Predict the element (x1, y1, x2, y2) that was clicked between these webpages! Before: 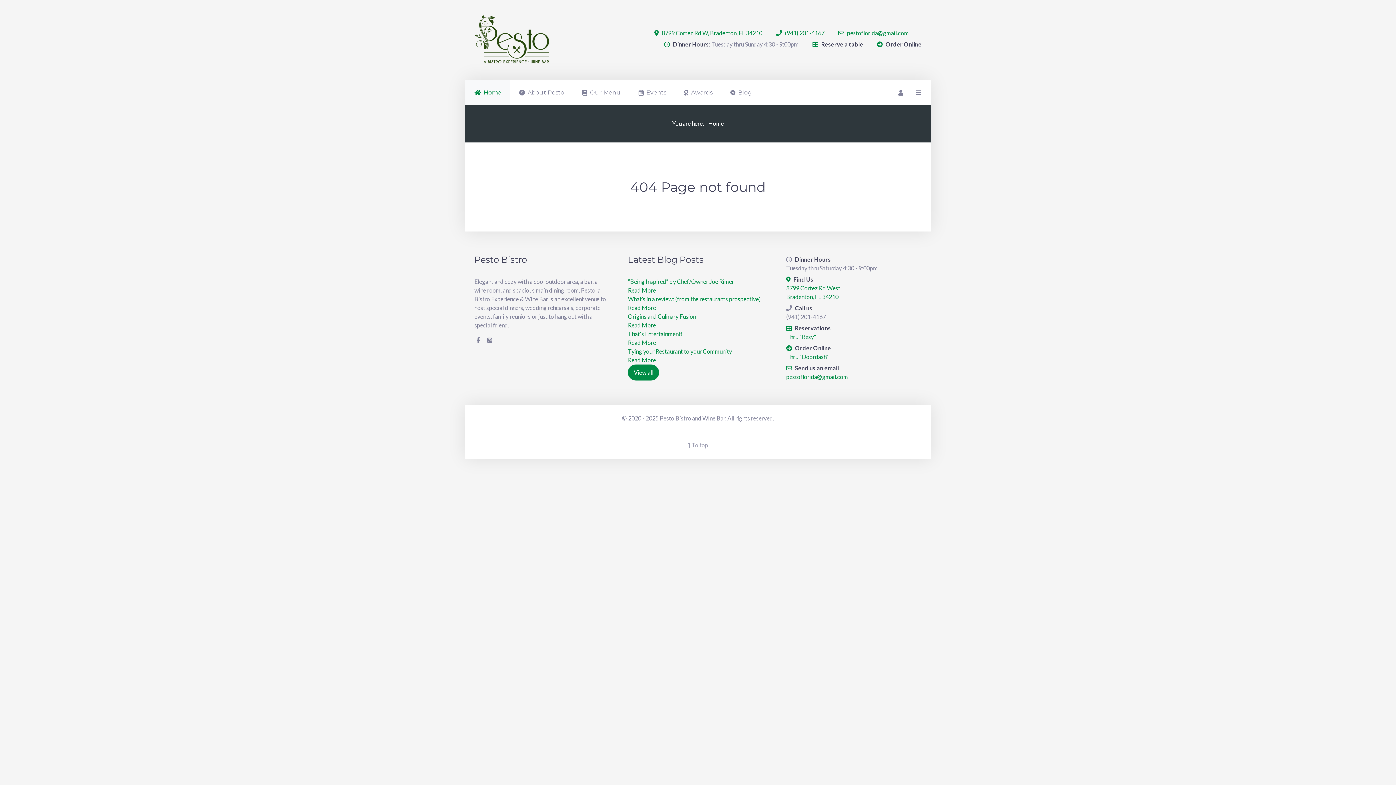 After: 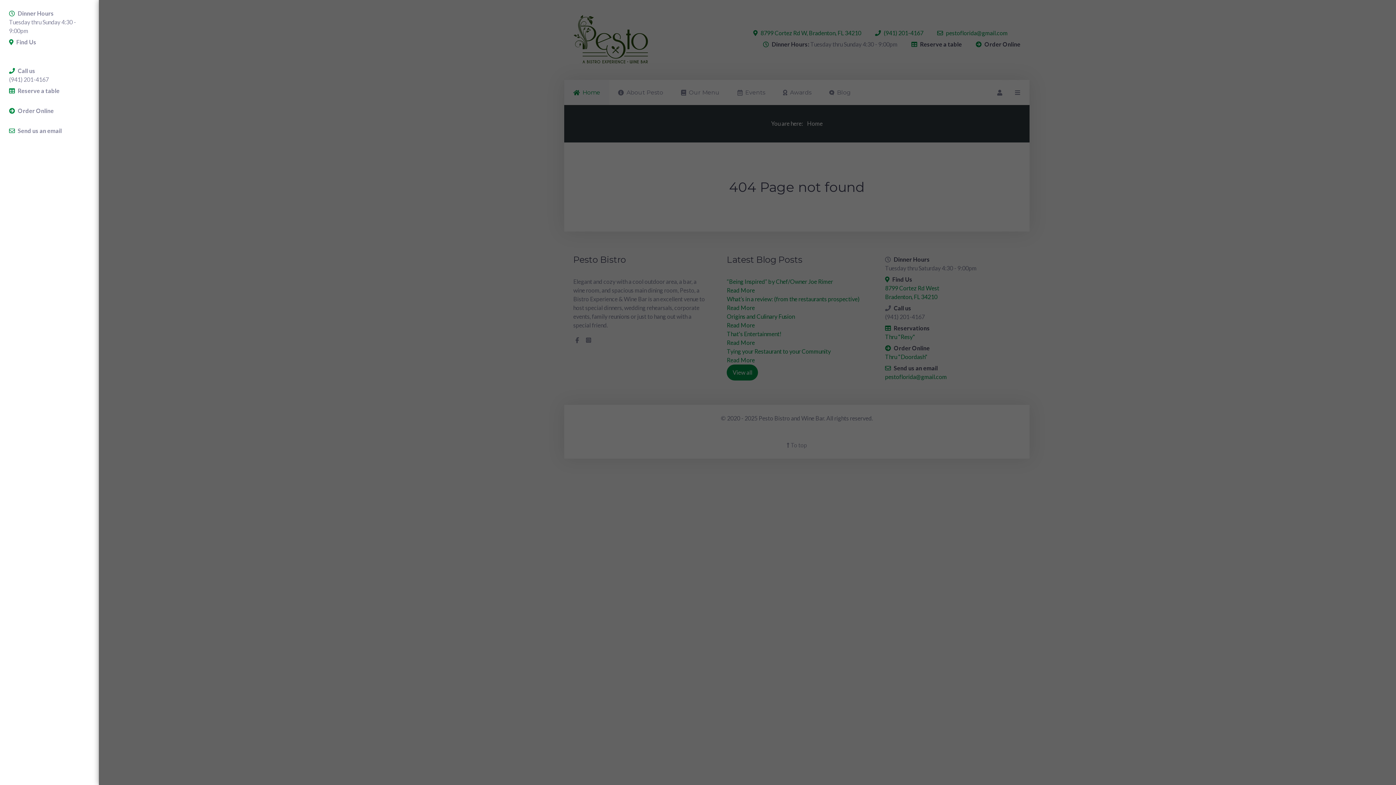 Action: bbox: (909, 80, 927, 105) label: Offcanvas